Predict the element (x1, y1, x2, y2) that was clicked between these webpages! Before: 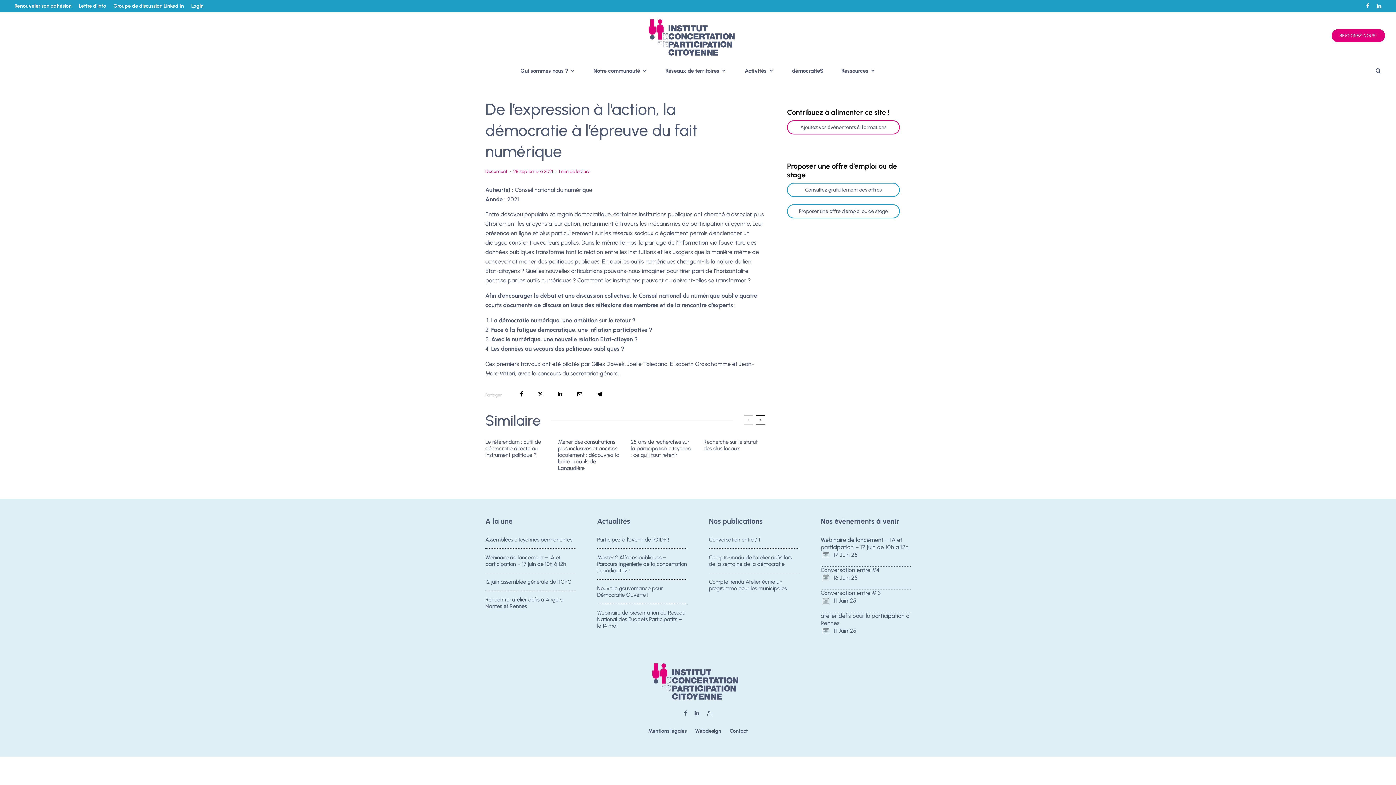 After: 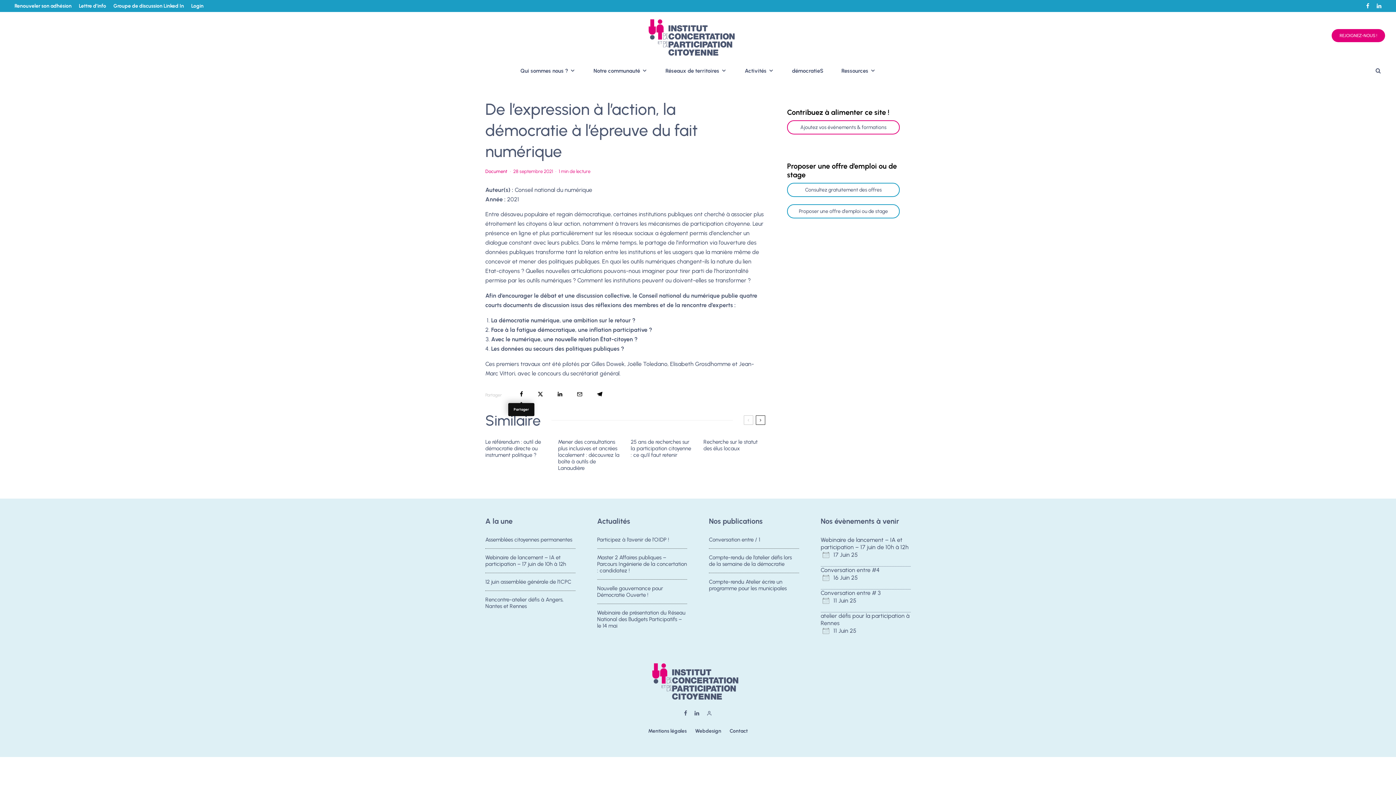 Action: bbox: (520, 391, 523, 397) label: Partager